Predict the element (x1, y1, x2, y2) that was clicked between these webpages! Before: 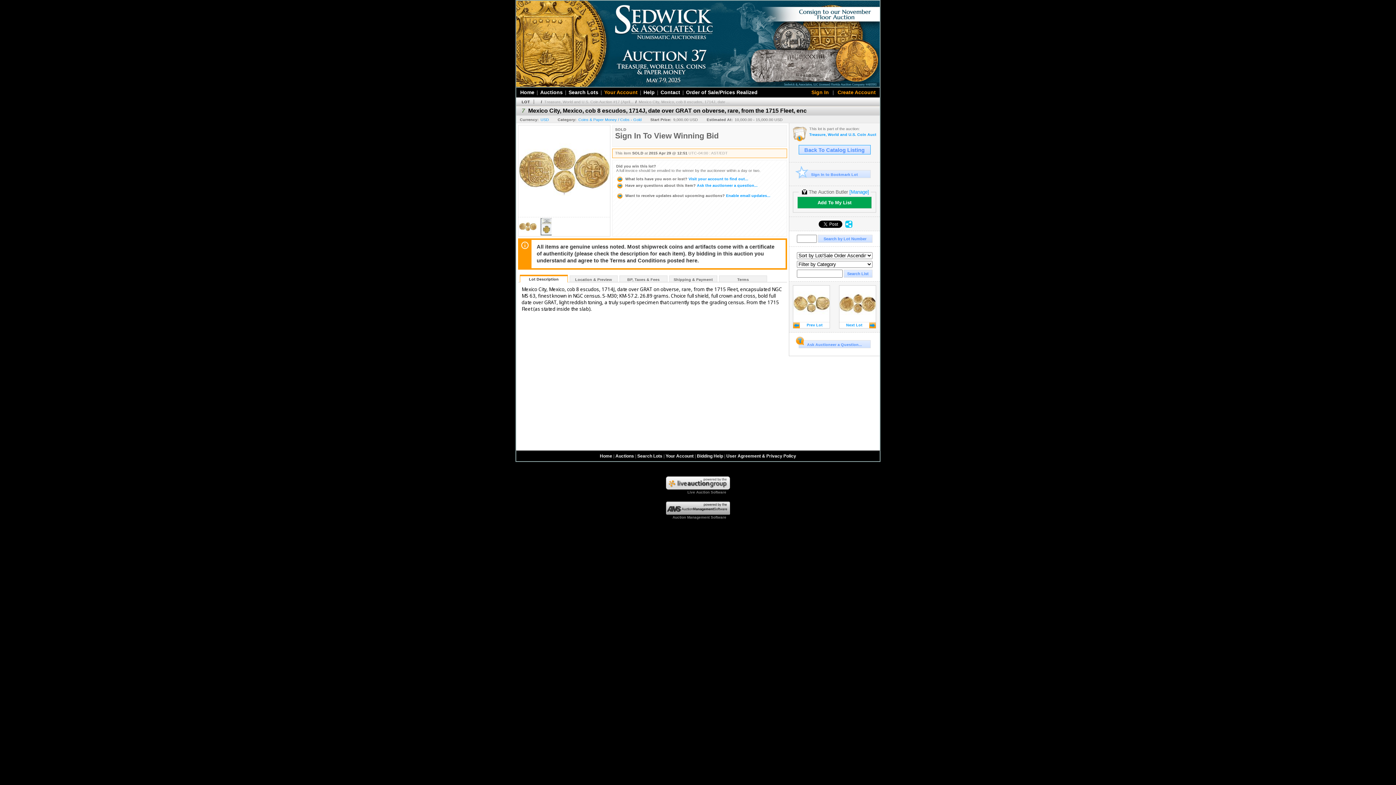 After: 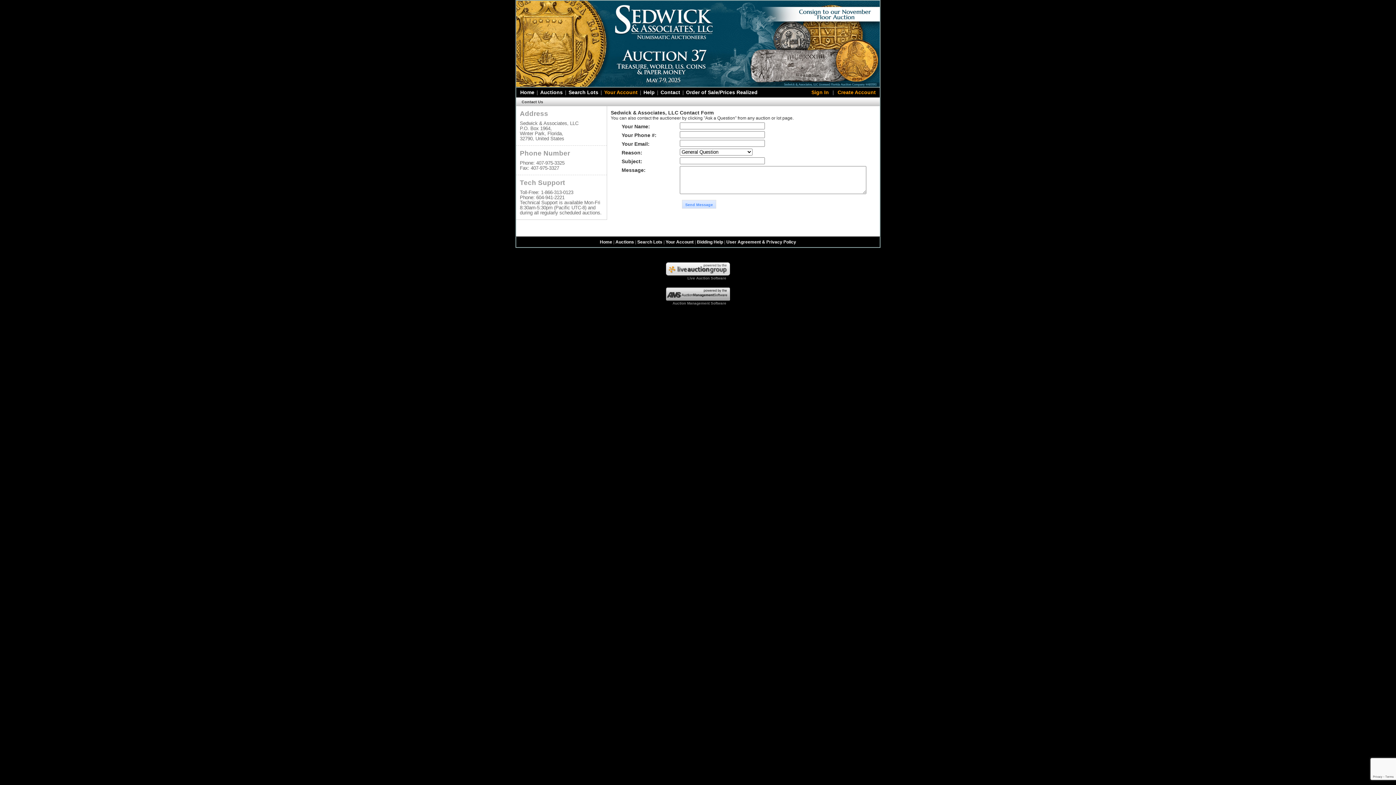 Action: bbox: (659, 88, 681, 96) label: Contact